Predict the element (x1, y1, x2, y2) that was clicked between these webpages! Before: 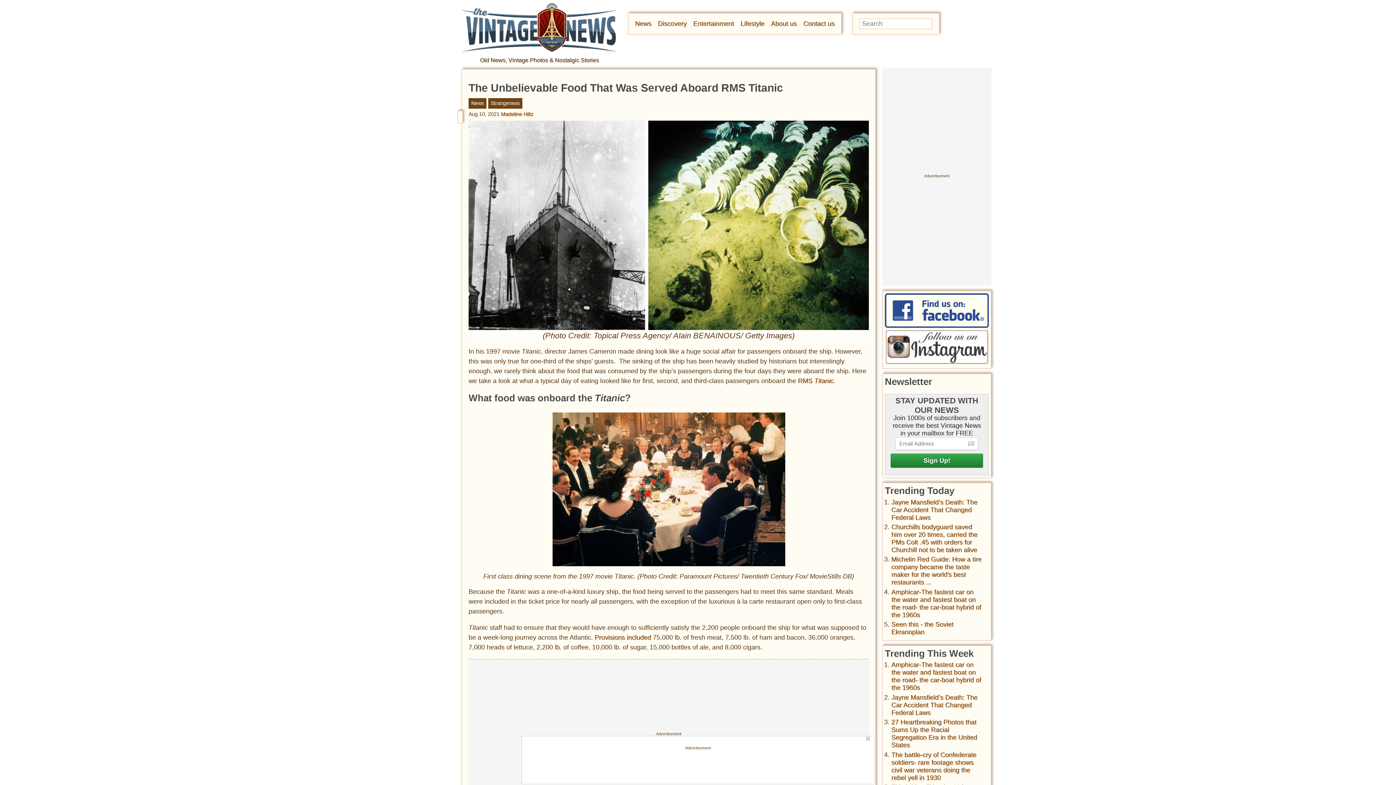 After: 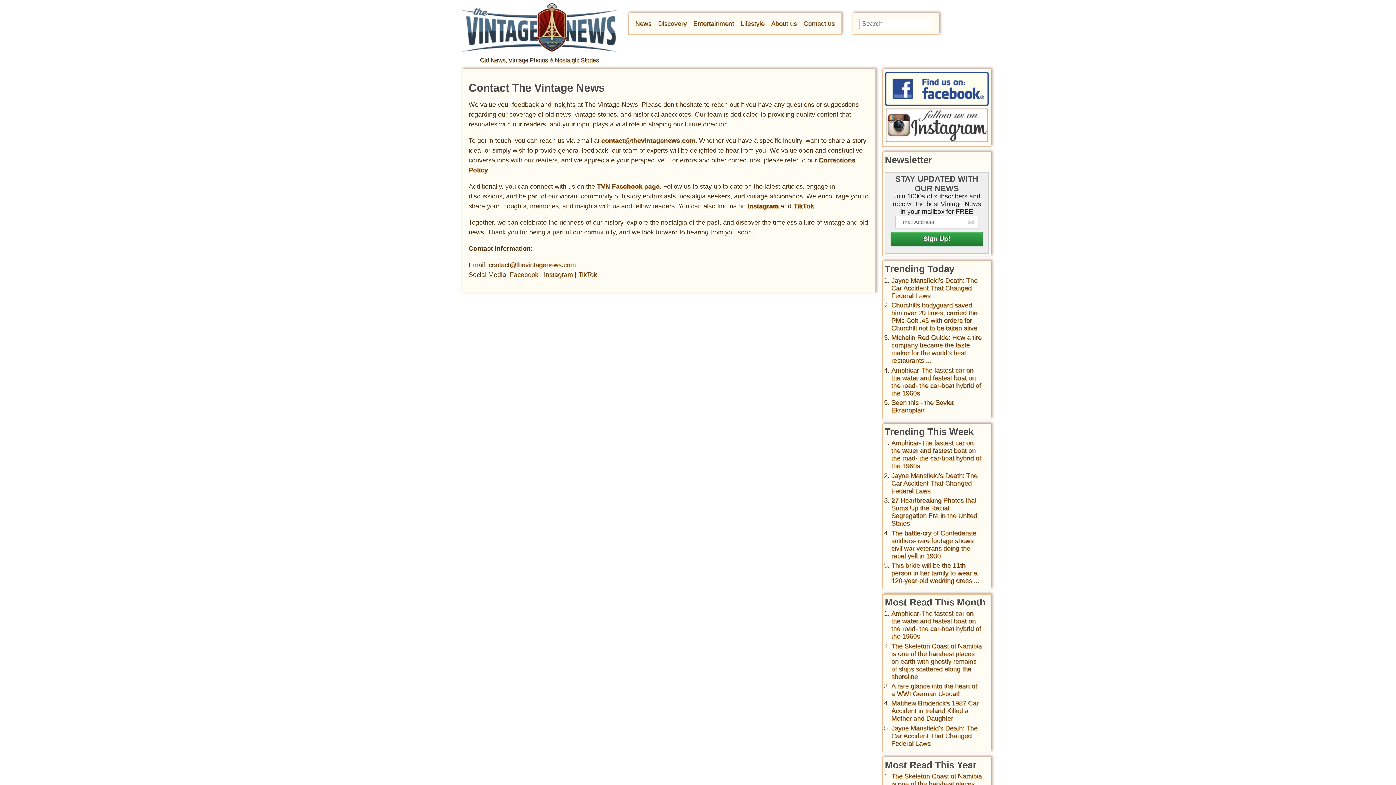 Action: label: Contact us bbox: (803, 20, 834, 27)